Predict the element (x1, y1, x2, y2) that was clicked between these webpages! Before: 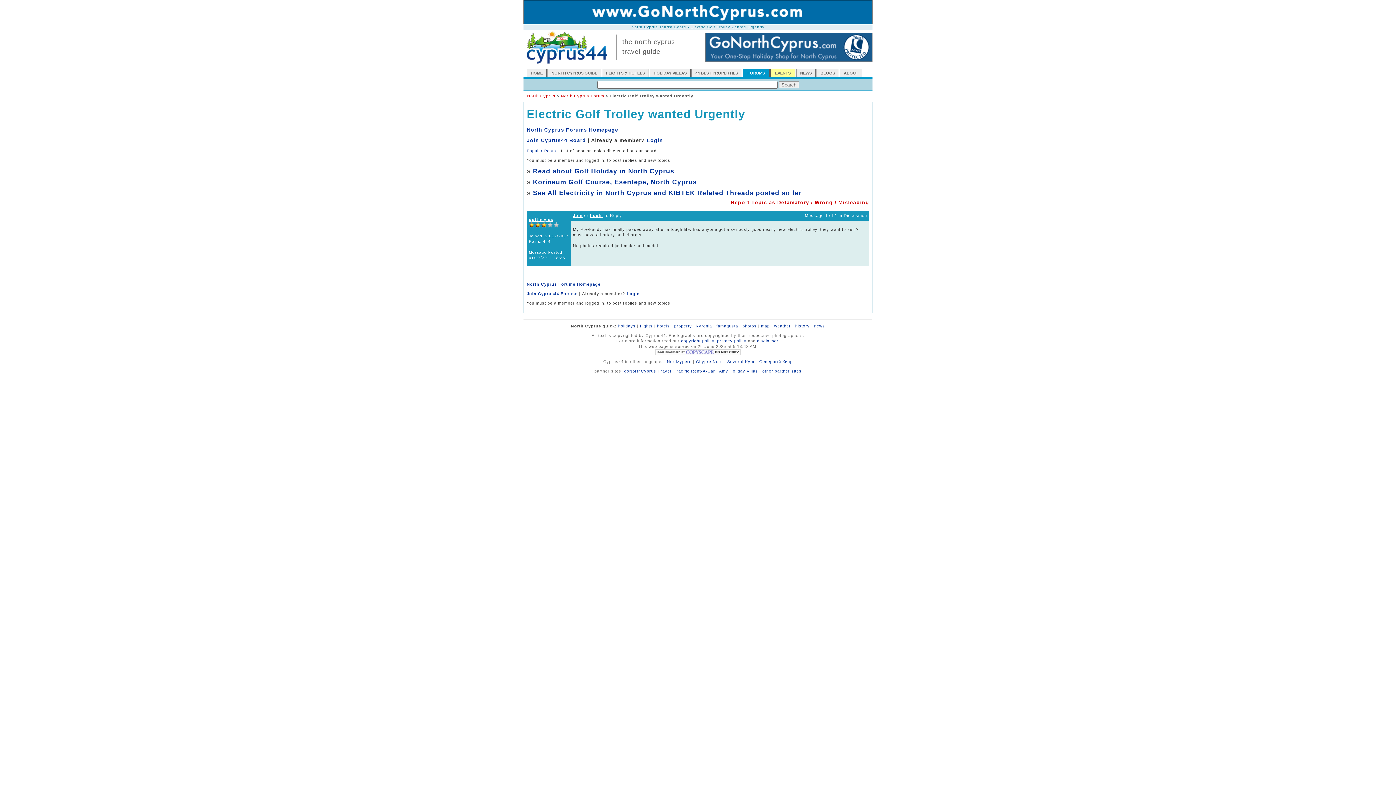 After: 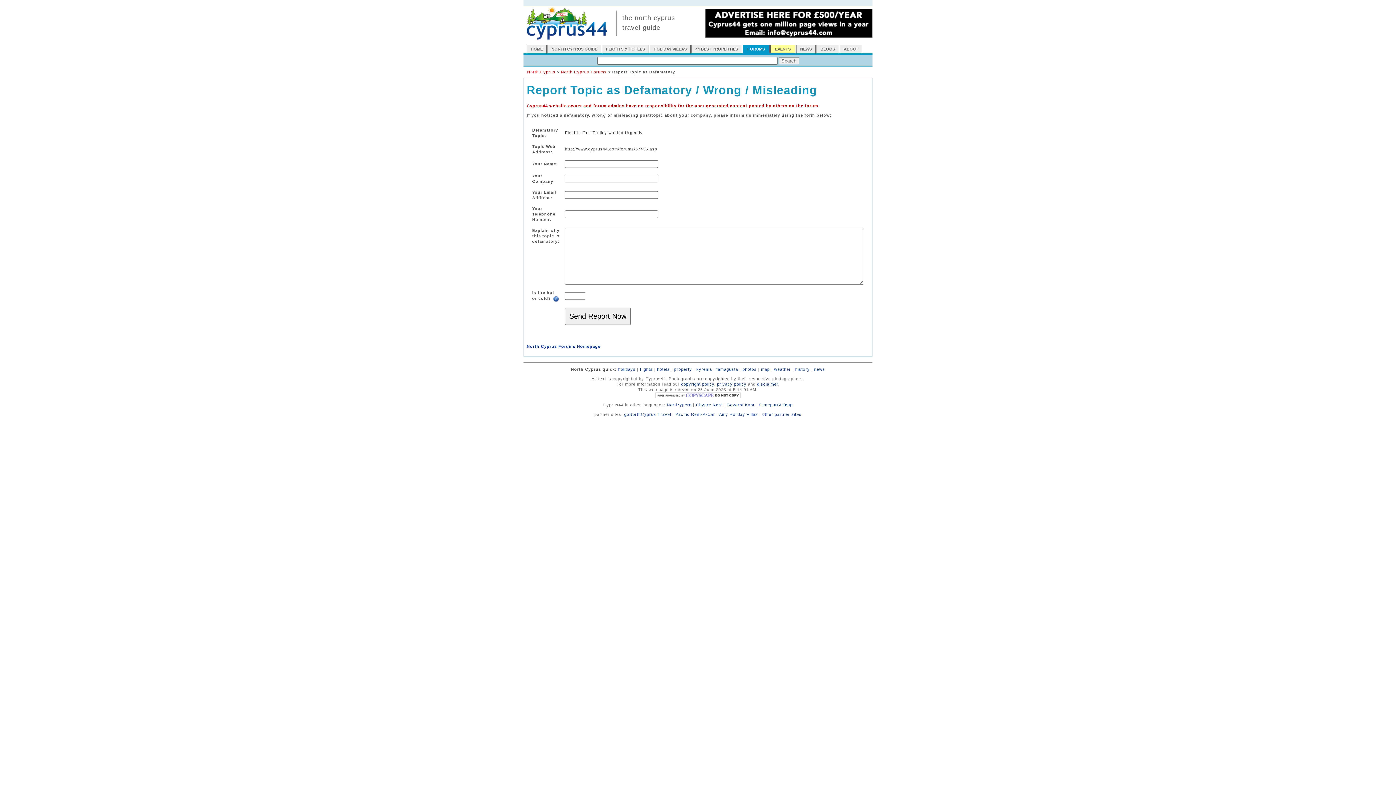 Action: label: Report Topic as Defamatory / Wrong / Misleading bbox: (730, 199, 869, 205)